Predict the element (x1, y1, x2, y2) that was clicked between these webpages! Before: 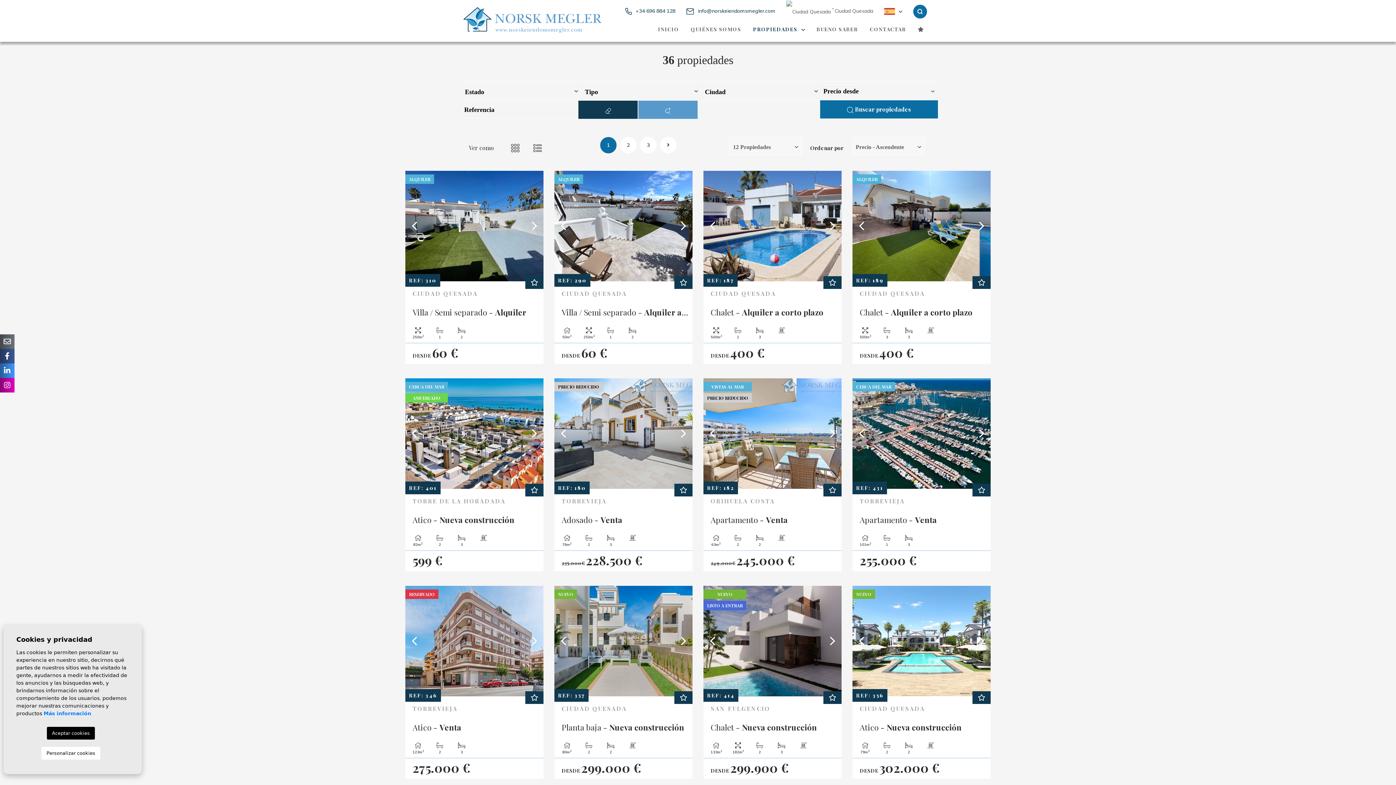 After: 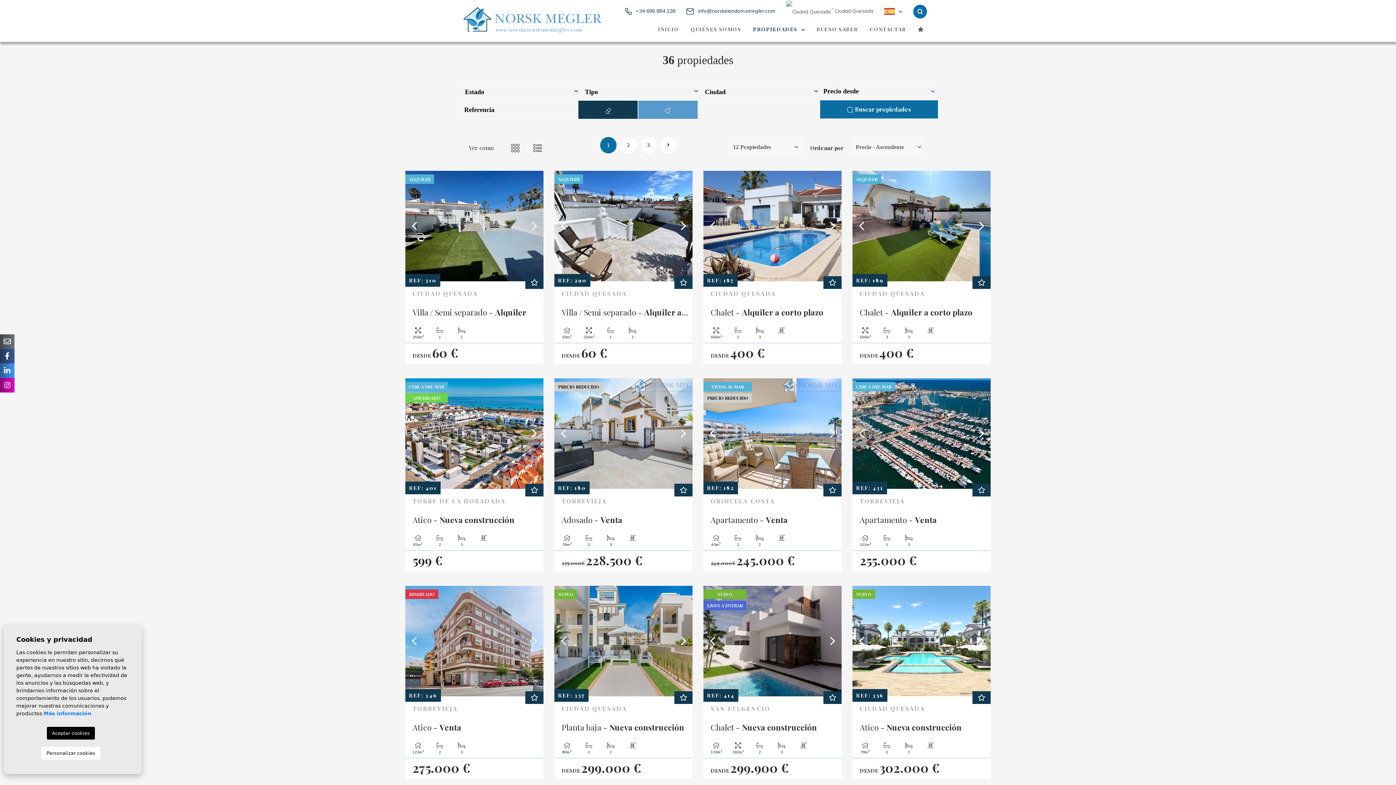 Action: label:  +34 696 884 128 bbox: (625, 7, 675, 14)